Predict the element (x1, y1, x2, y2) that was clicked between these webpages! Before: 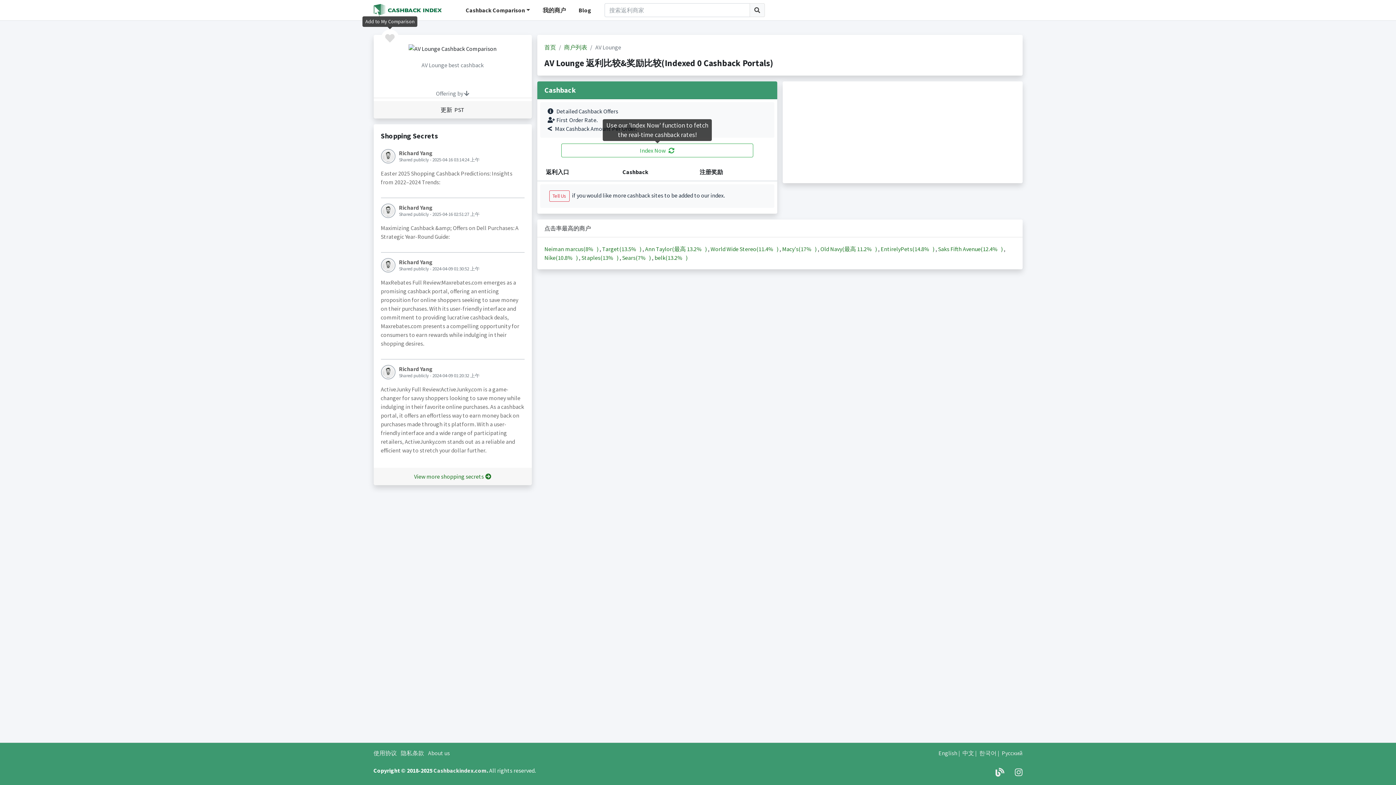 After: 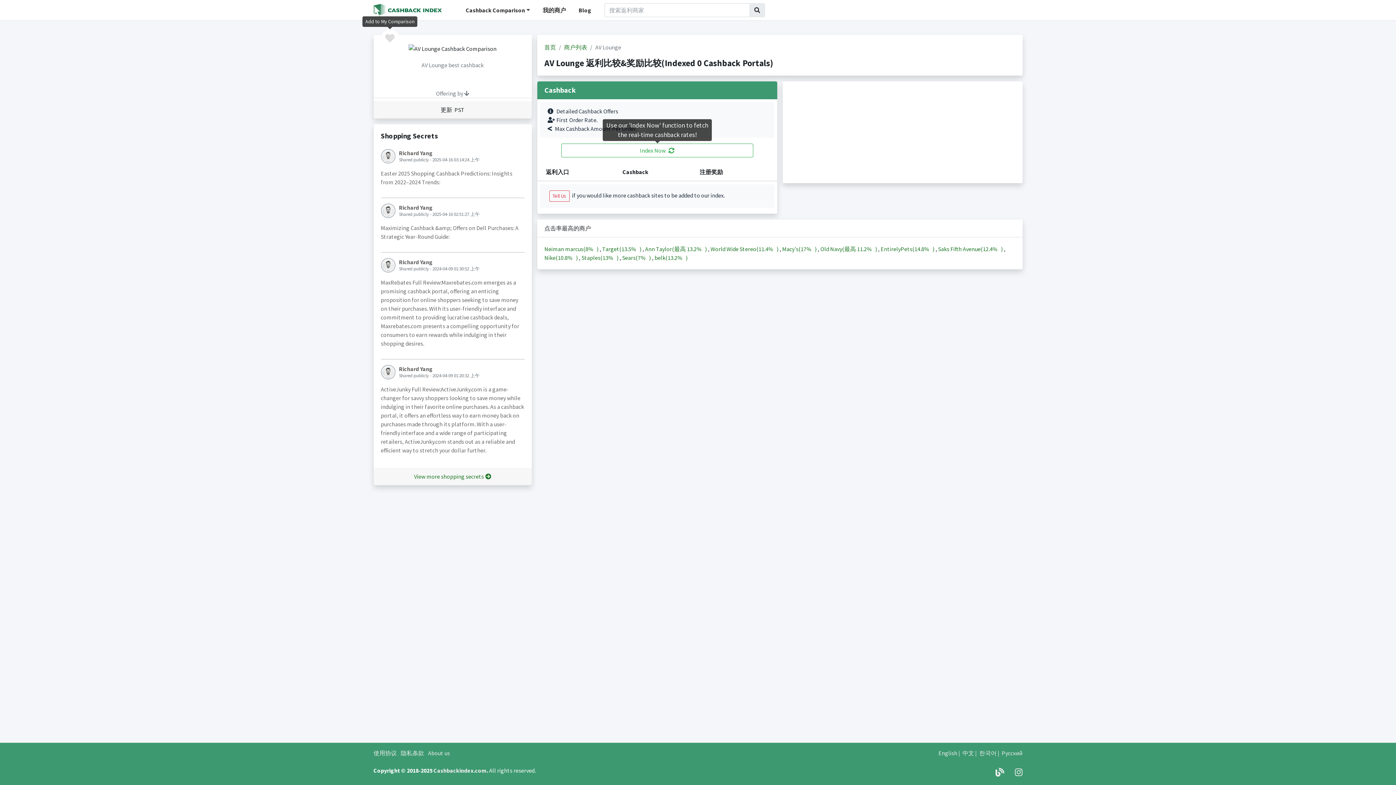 Action: bbox: (749, 3, 765, 17)